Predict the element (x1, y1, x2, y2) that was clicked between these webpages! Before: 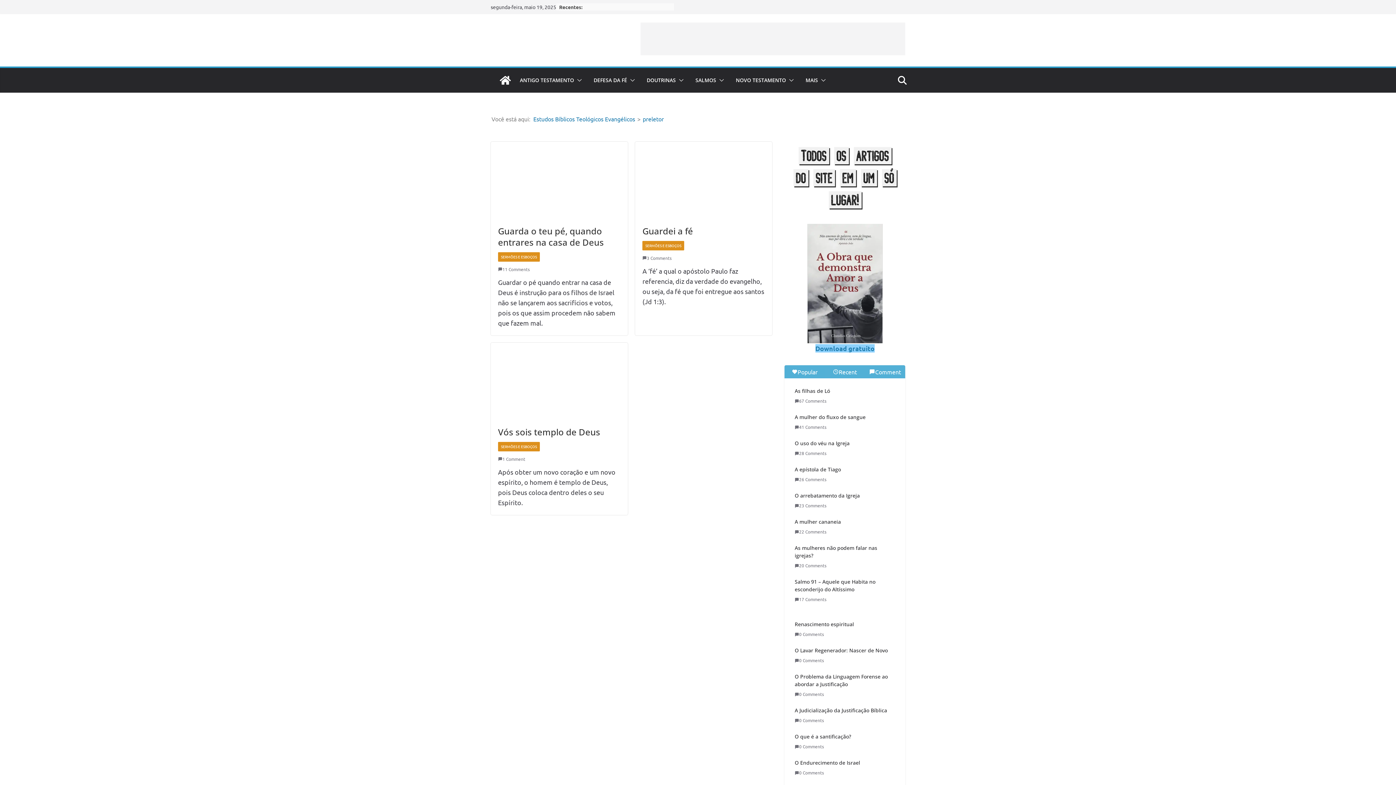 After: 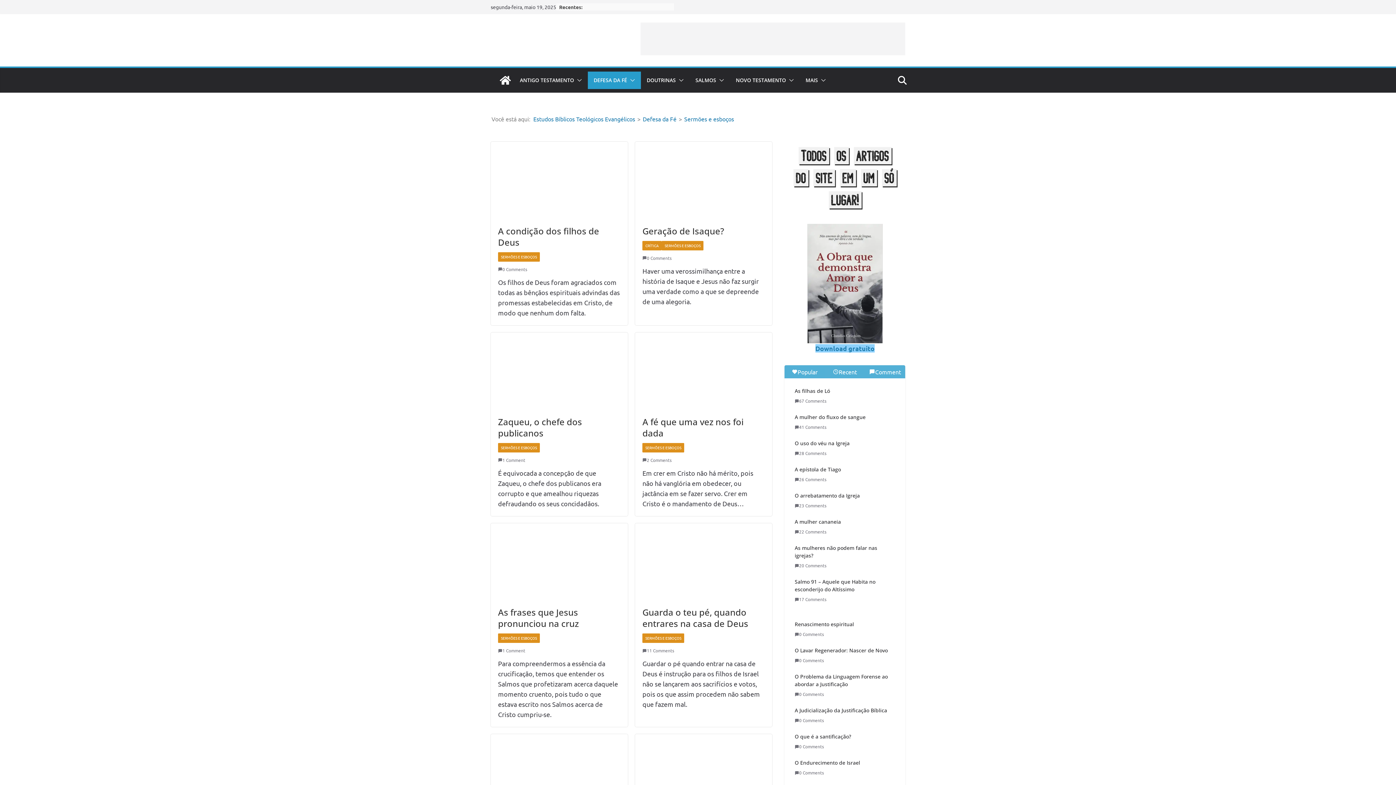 Action: label: SERMÕES E ESBOÇOS bbox: (498, 442, 540, 451)